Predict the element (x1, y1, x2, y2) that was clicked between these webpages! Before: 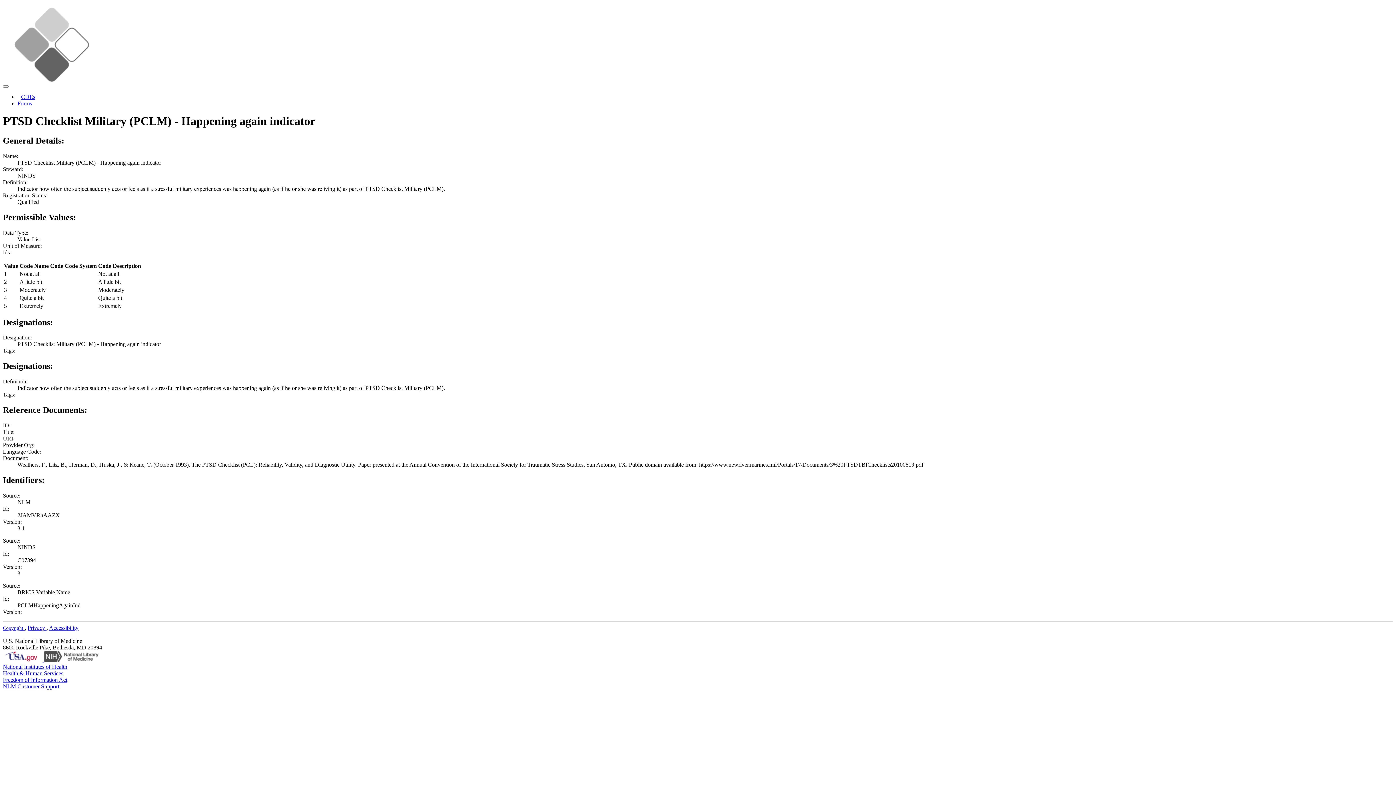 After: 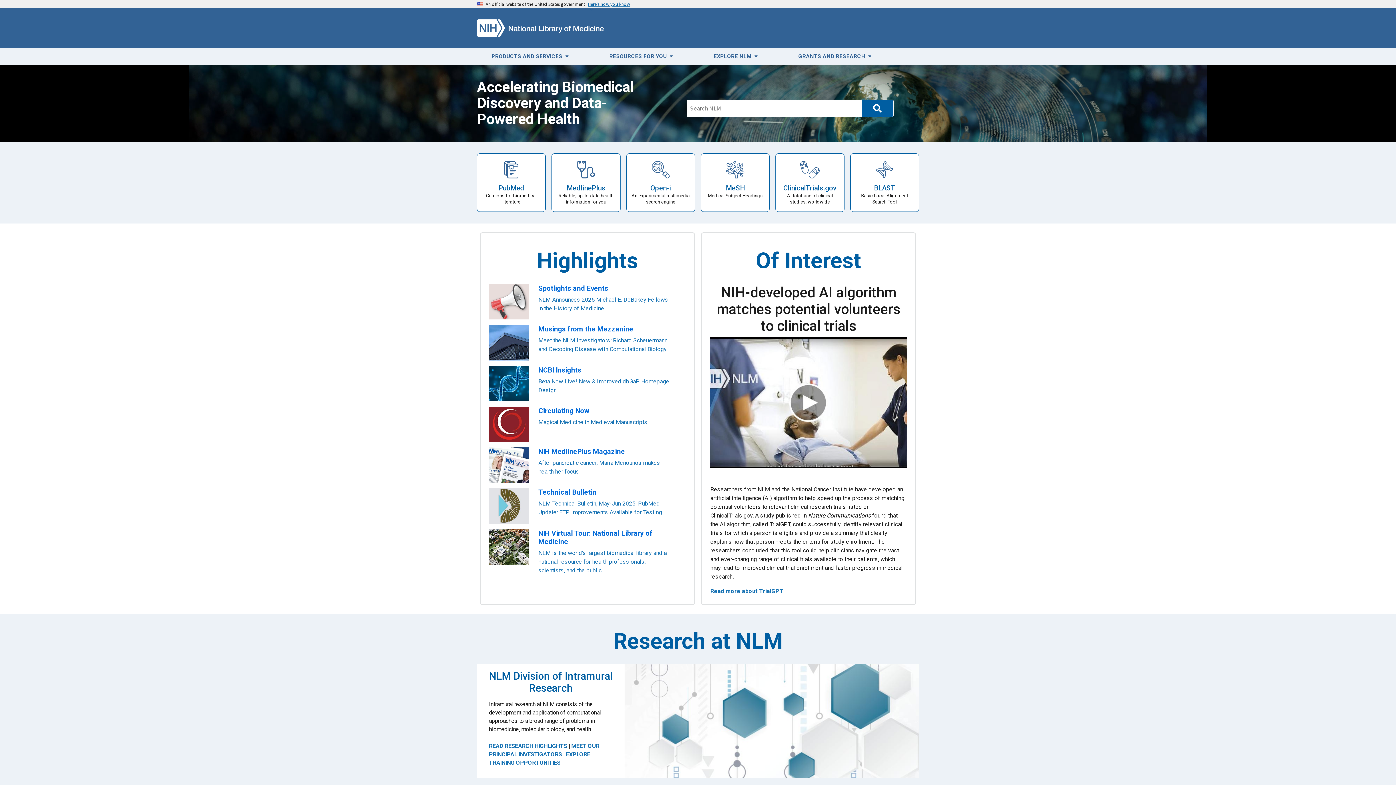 Action: bbox: (44, 657, 98, 663)